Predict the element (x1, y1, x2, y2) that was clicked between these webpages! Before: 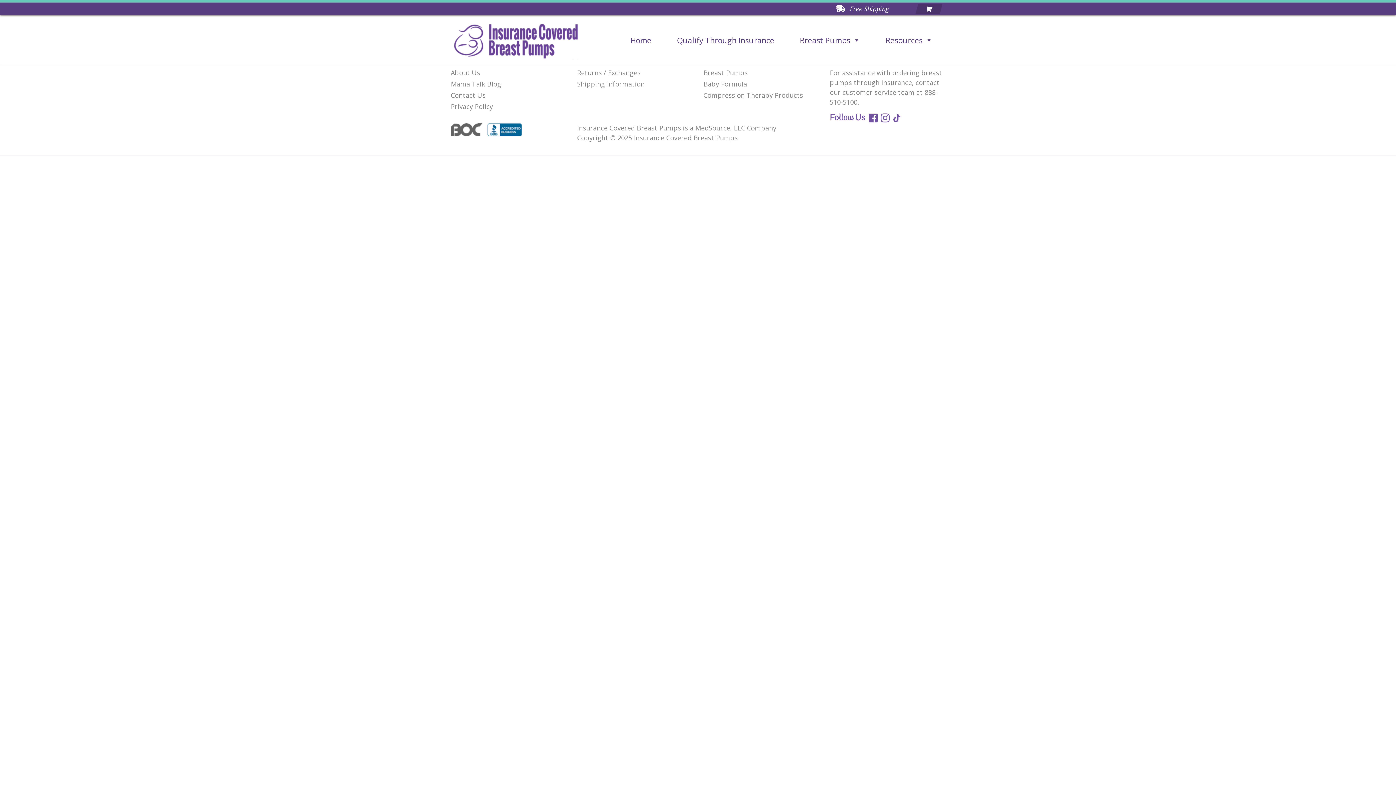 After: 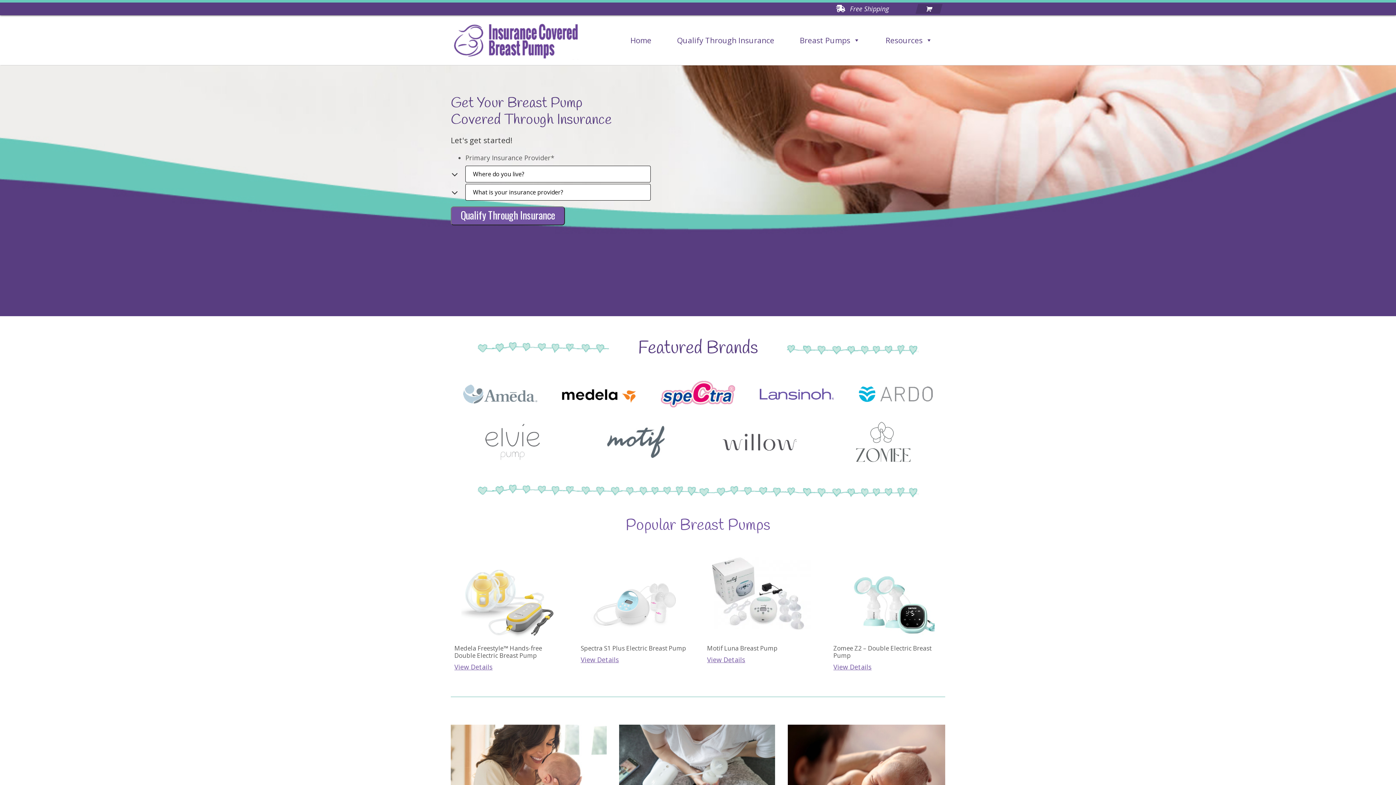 Action: label: Home bbox: (617, 25, 664, 54)